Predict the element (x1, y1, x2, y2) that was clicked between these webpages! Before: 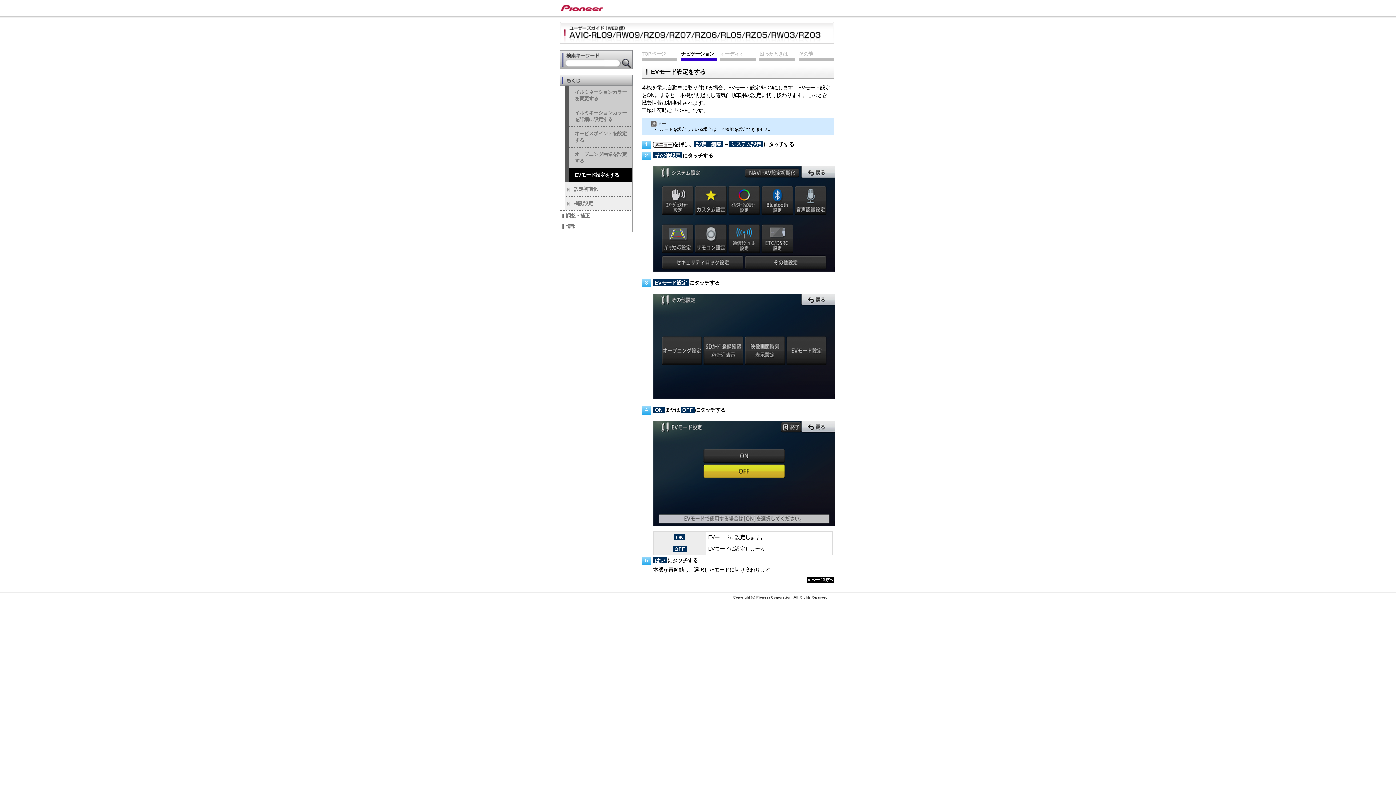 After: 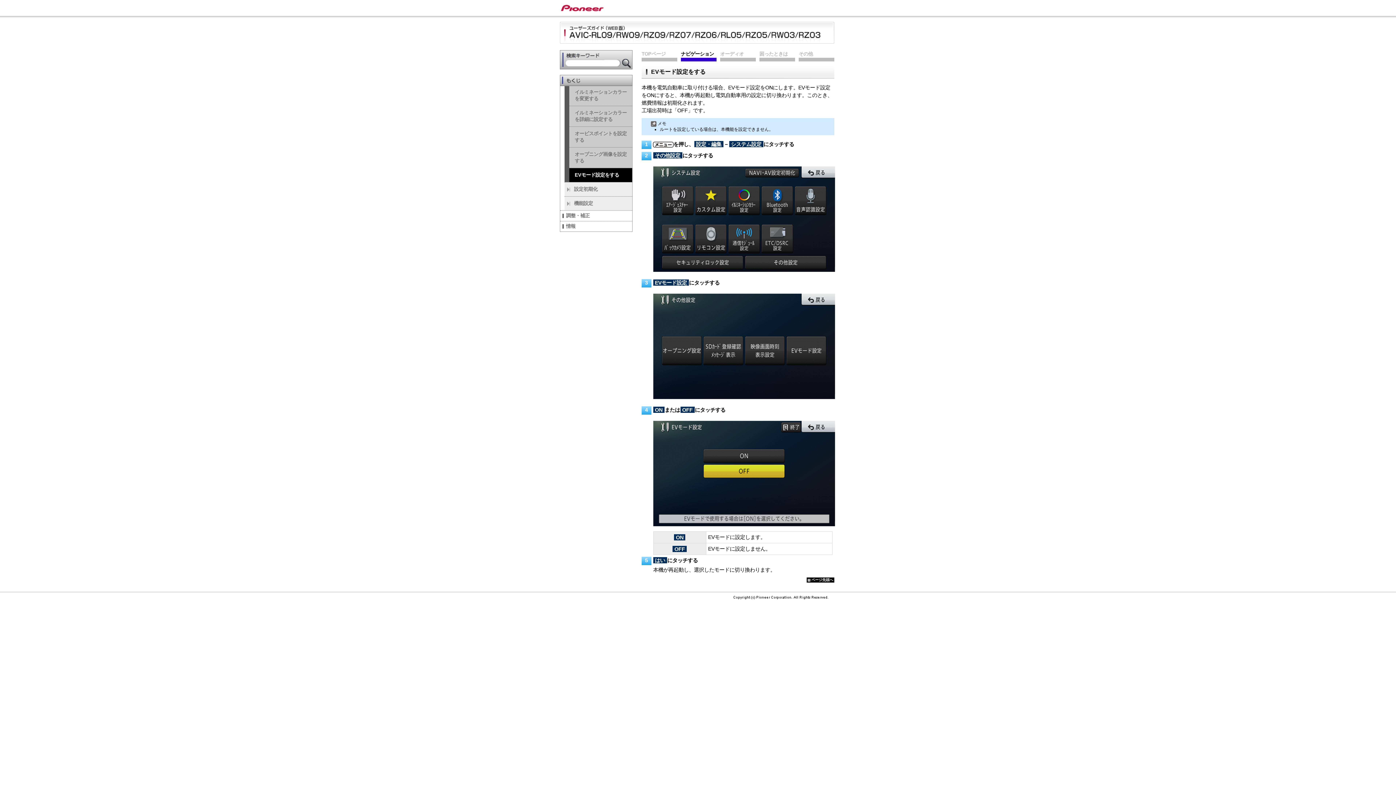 Action: bbox: (569, 168, 632, 182) label: EVモード設定をする